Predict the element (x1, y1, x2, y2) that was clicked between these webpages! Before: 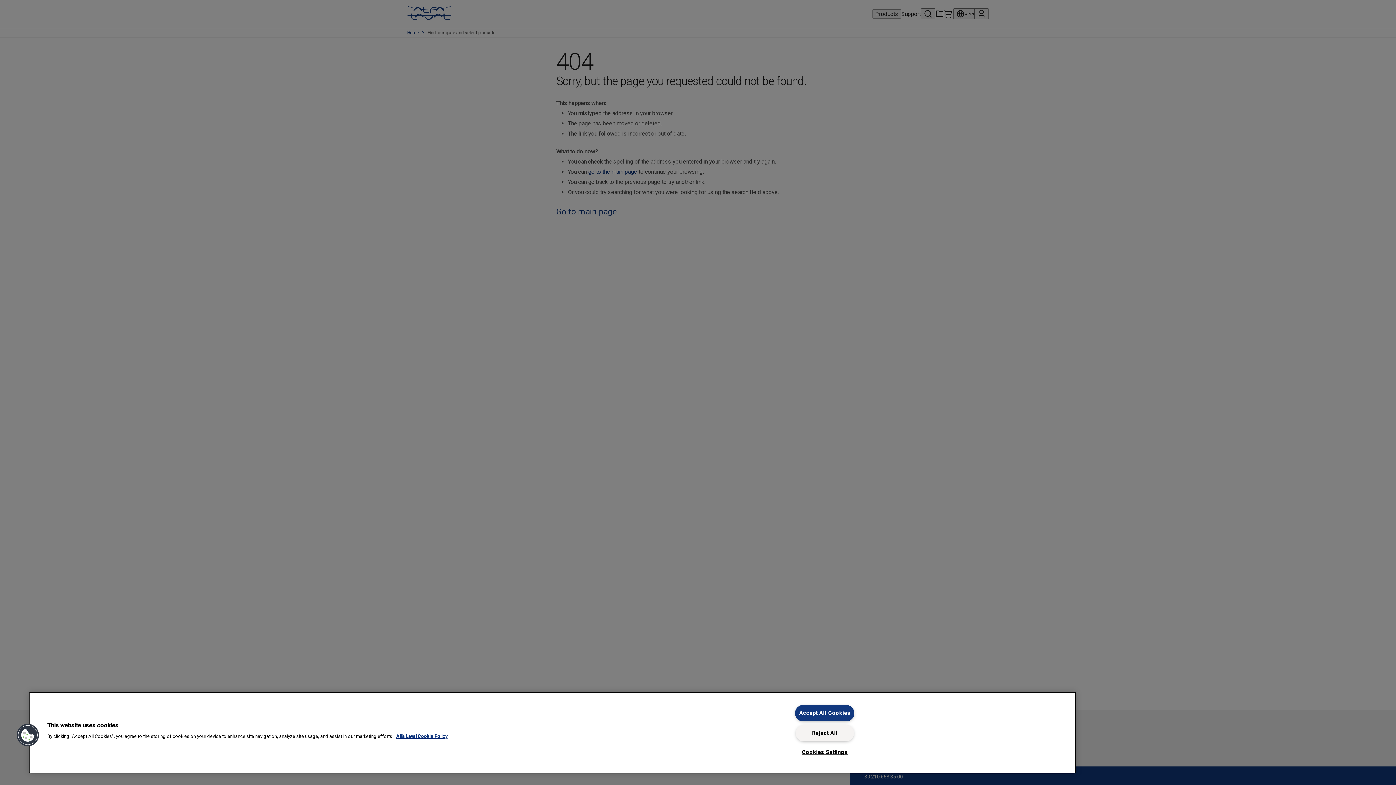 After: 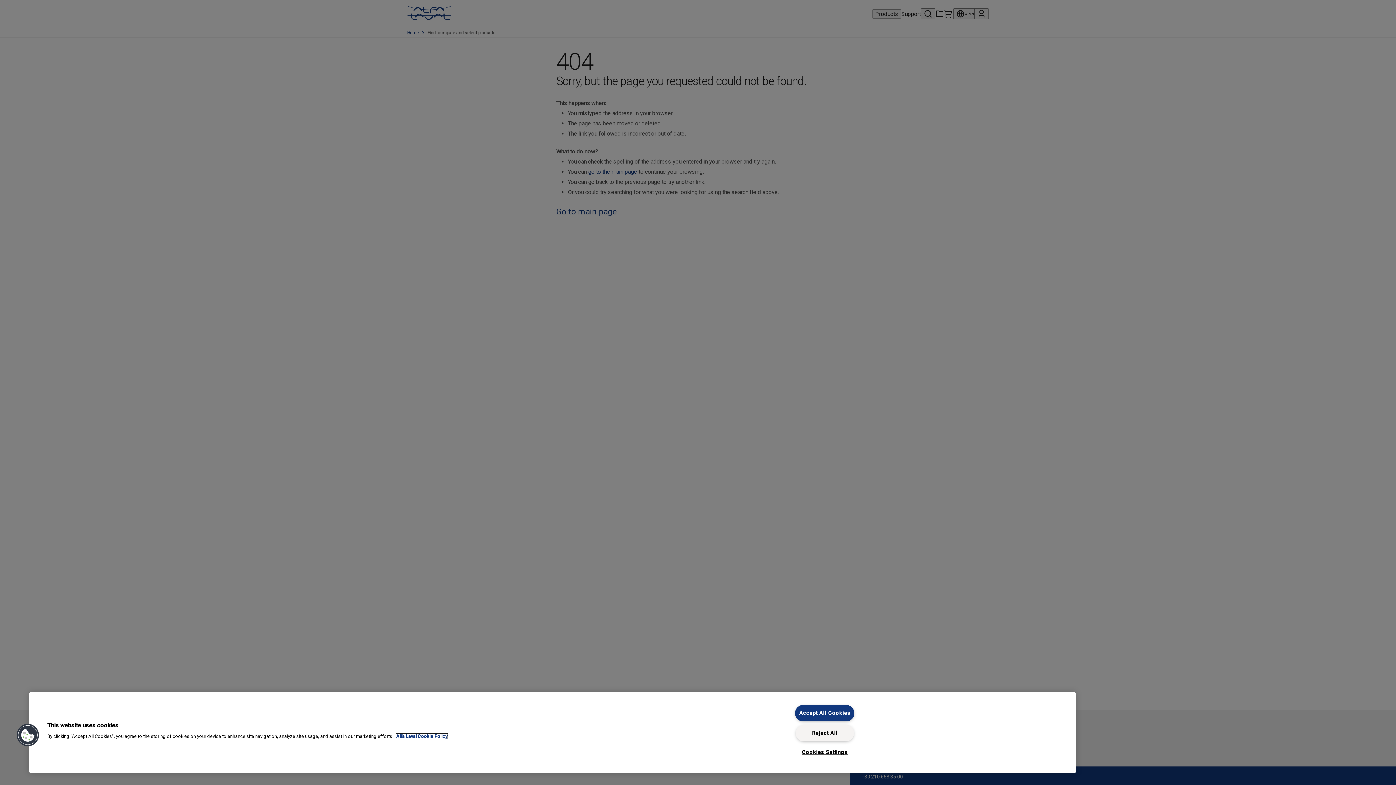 Action: bbox: (396, 734, 447, 739) label: More information about your privacy, opens in a new tab